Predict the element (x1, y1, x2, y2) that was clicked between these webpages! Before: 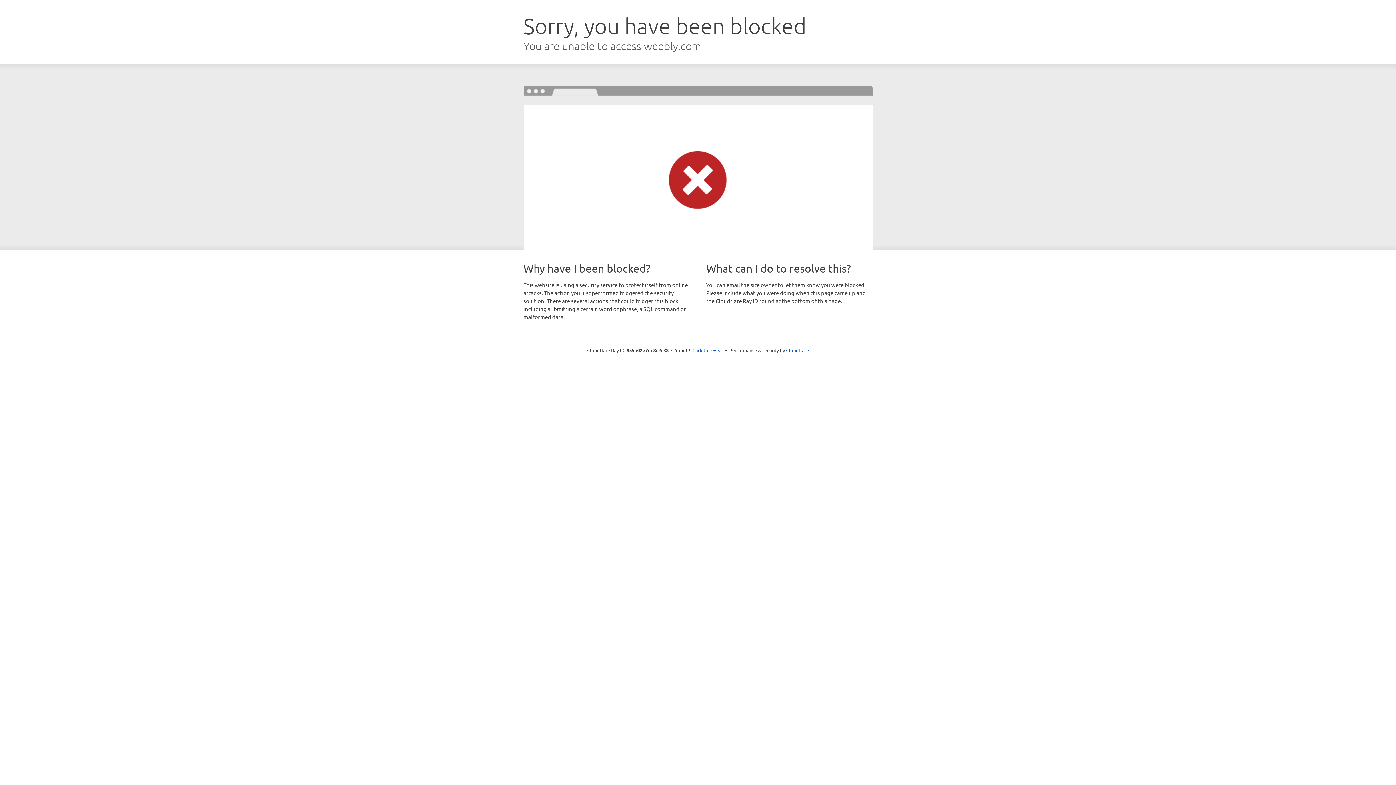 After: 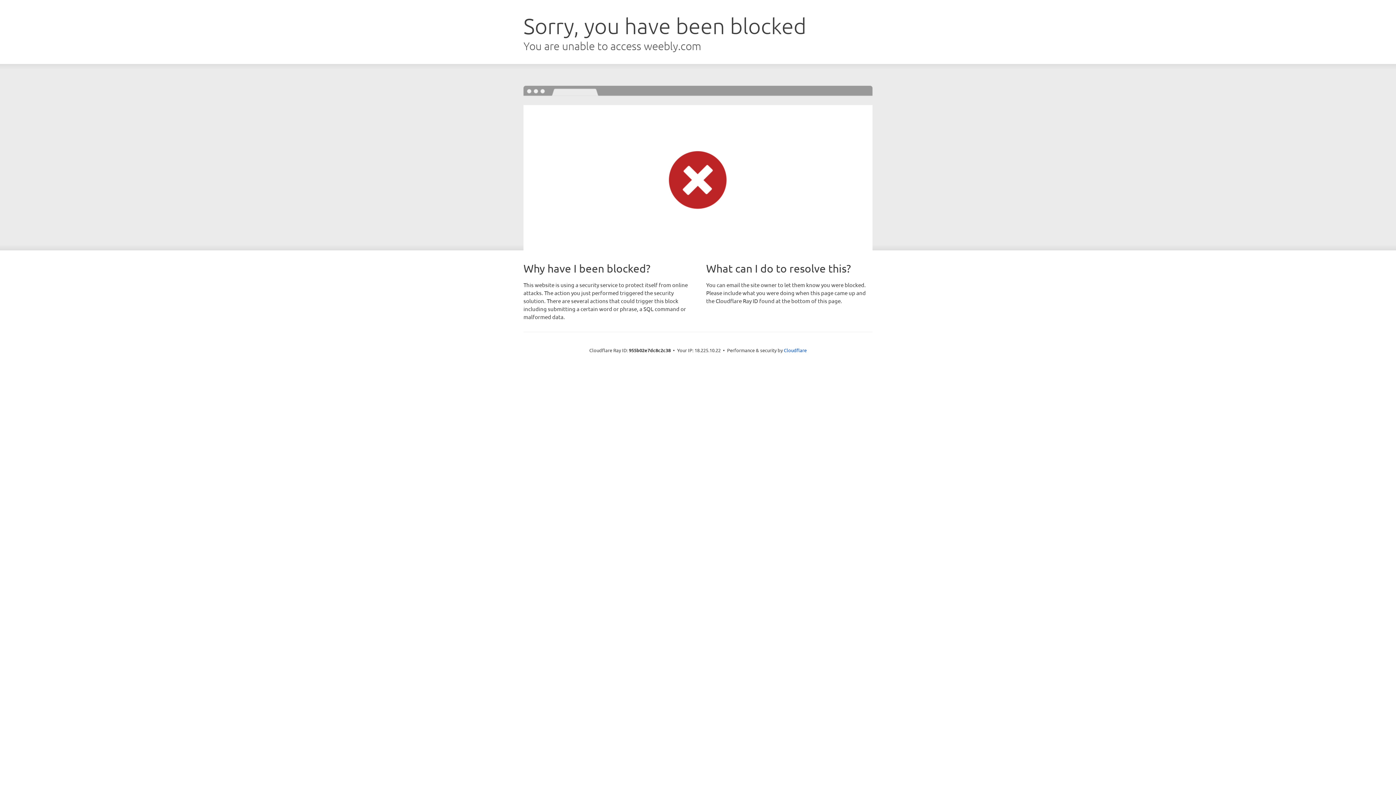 Action: label: Click to reveal bbox: (692, 346, 723, 353)